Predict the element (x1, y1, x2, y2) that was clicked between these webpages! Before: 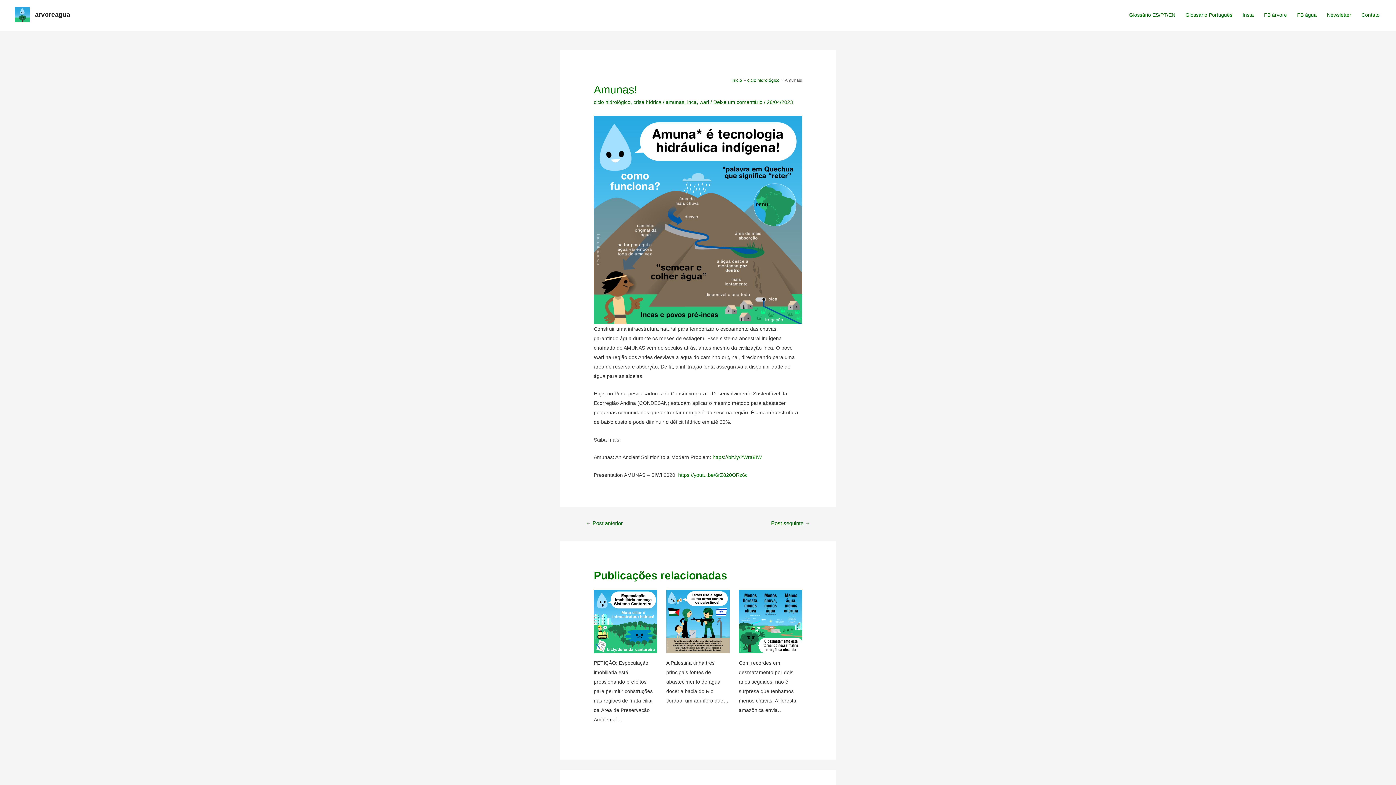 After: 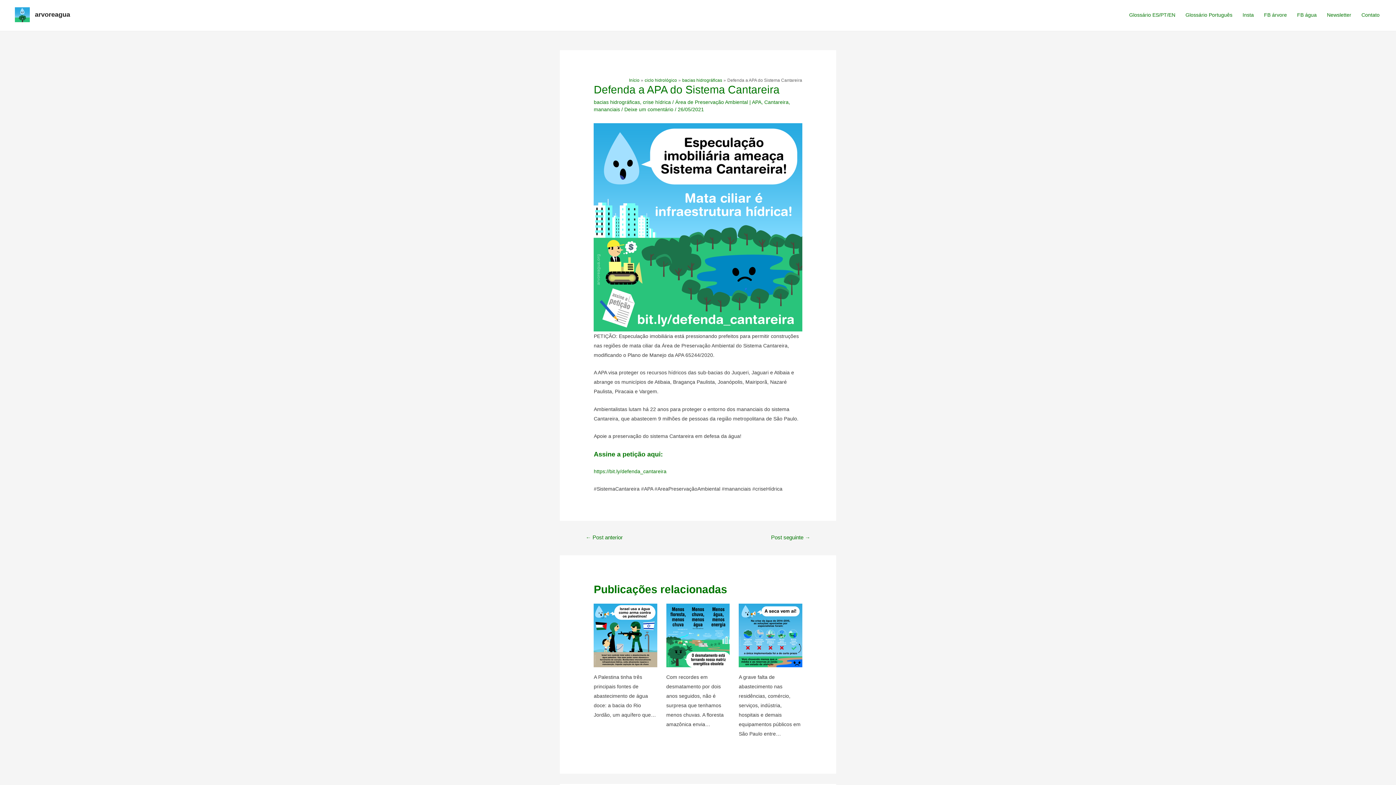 Action: bbox: (593, 618, 657, 624)